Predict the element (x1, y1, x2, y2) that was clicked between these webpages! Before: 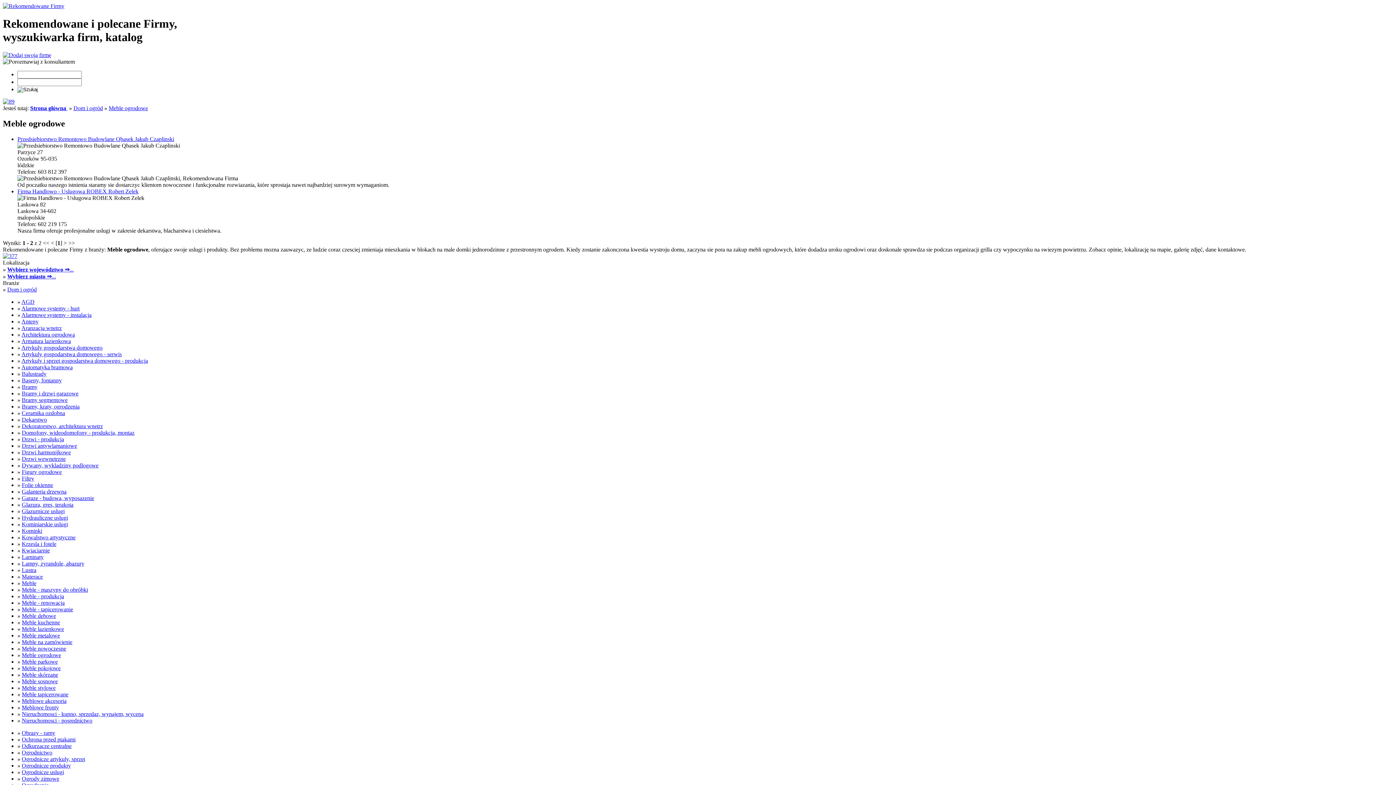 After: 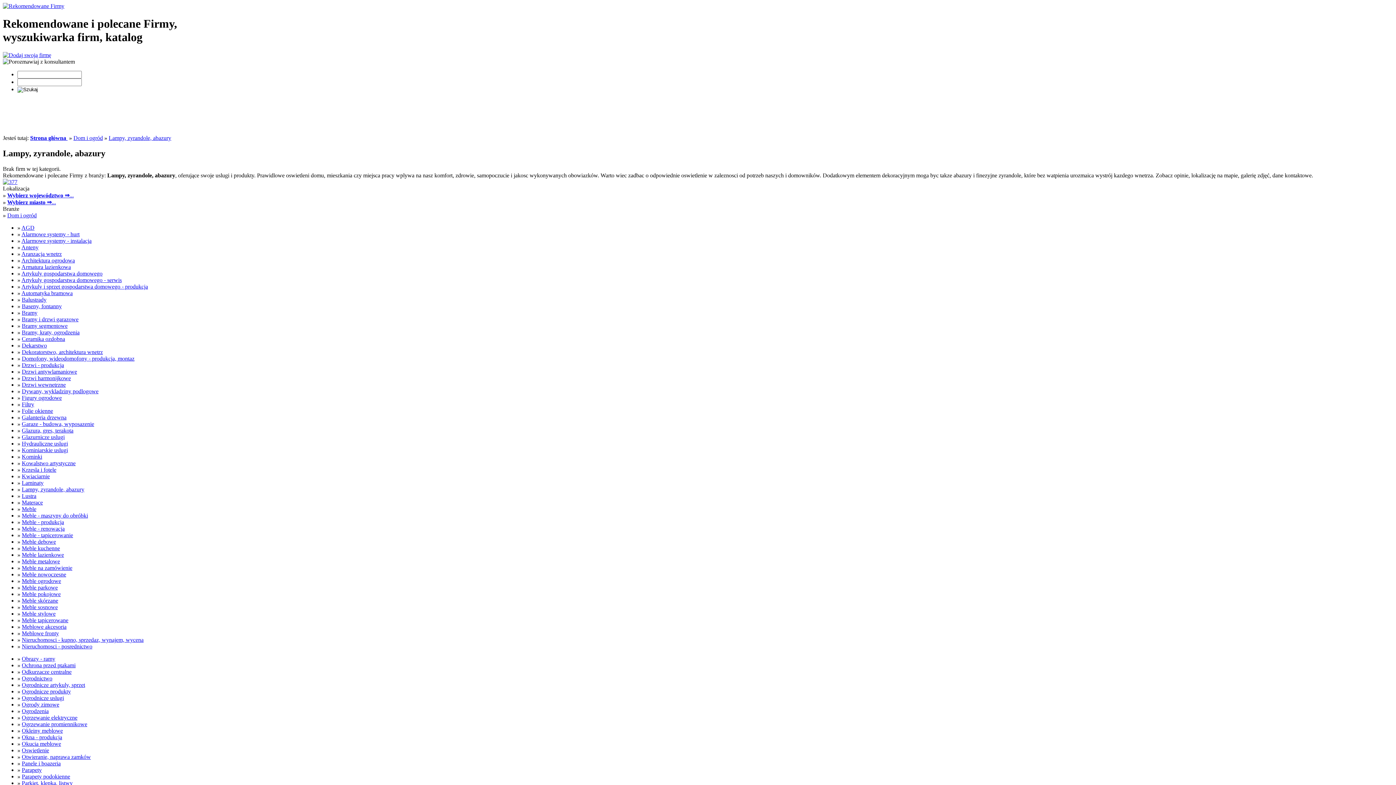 Action: label: Lampy, zyrandole, abazury bbox: (21, 560, 84, 566)